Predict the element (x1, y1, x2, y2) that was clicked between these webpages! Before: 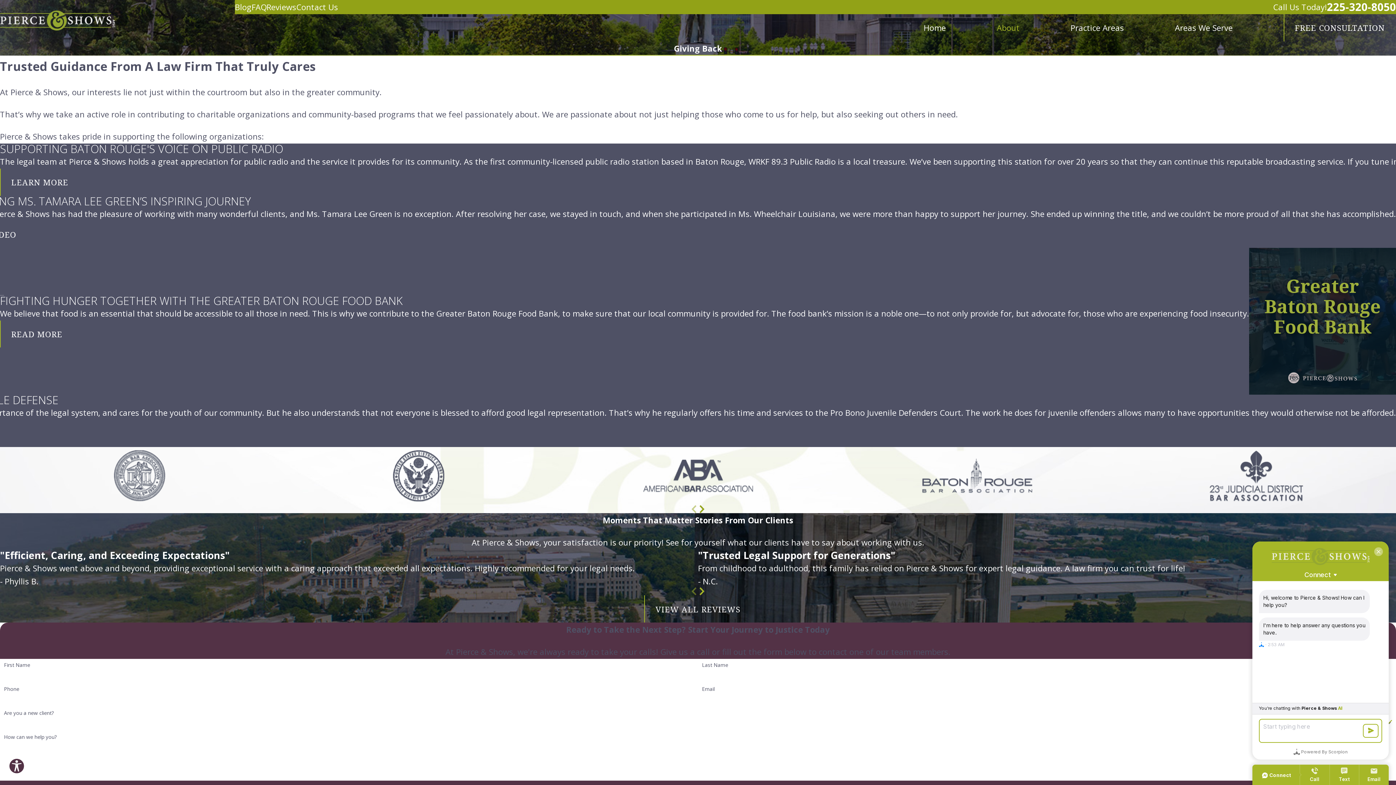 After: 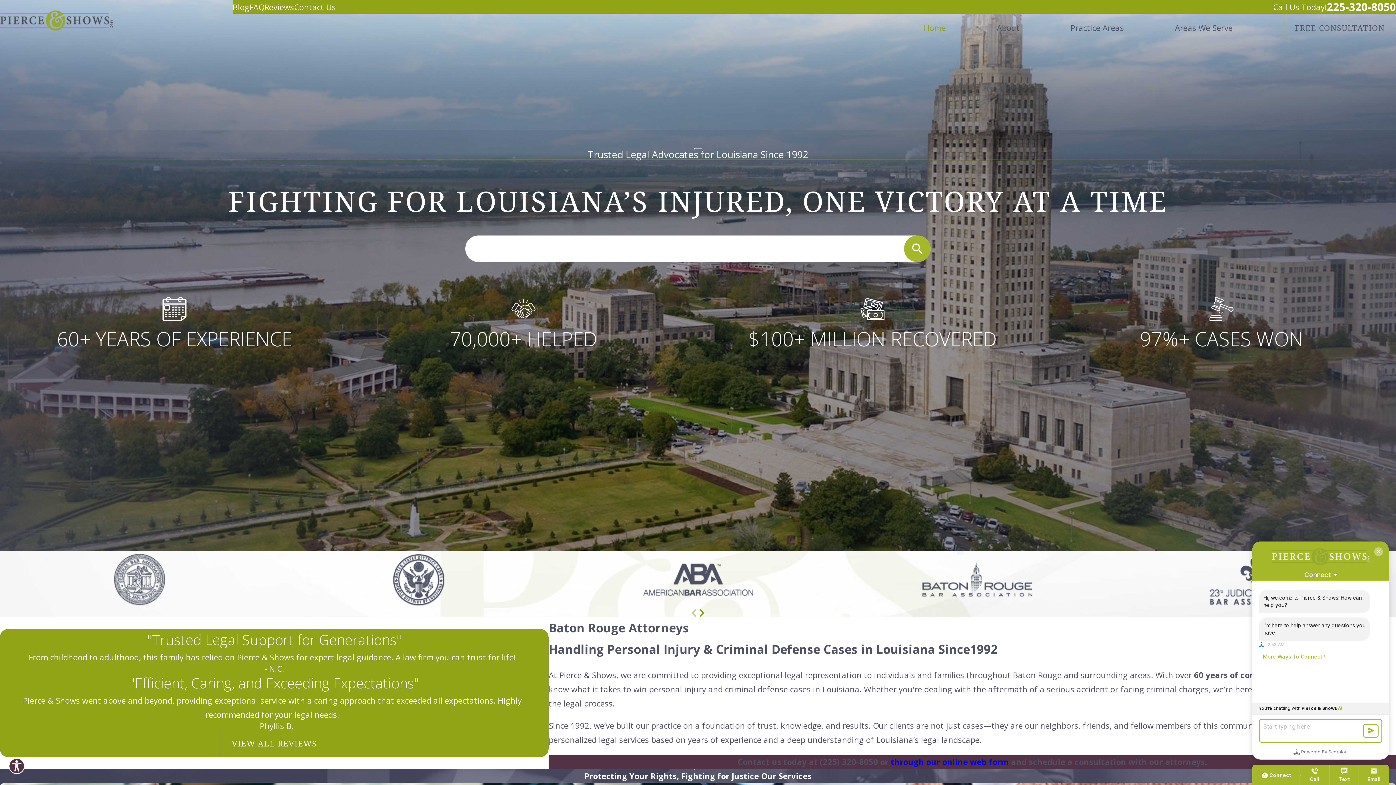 Action: bbox: (0, 10, 114, 30)